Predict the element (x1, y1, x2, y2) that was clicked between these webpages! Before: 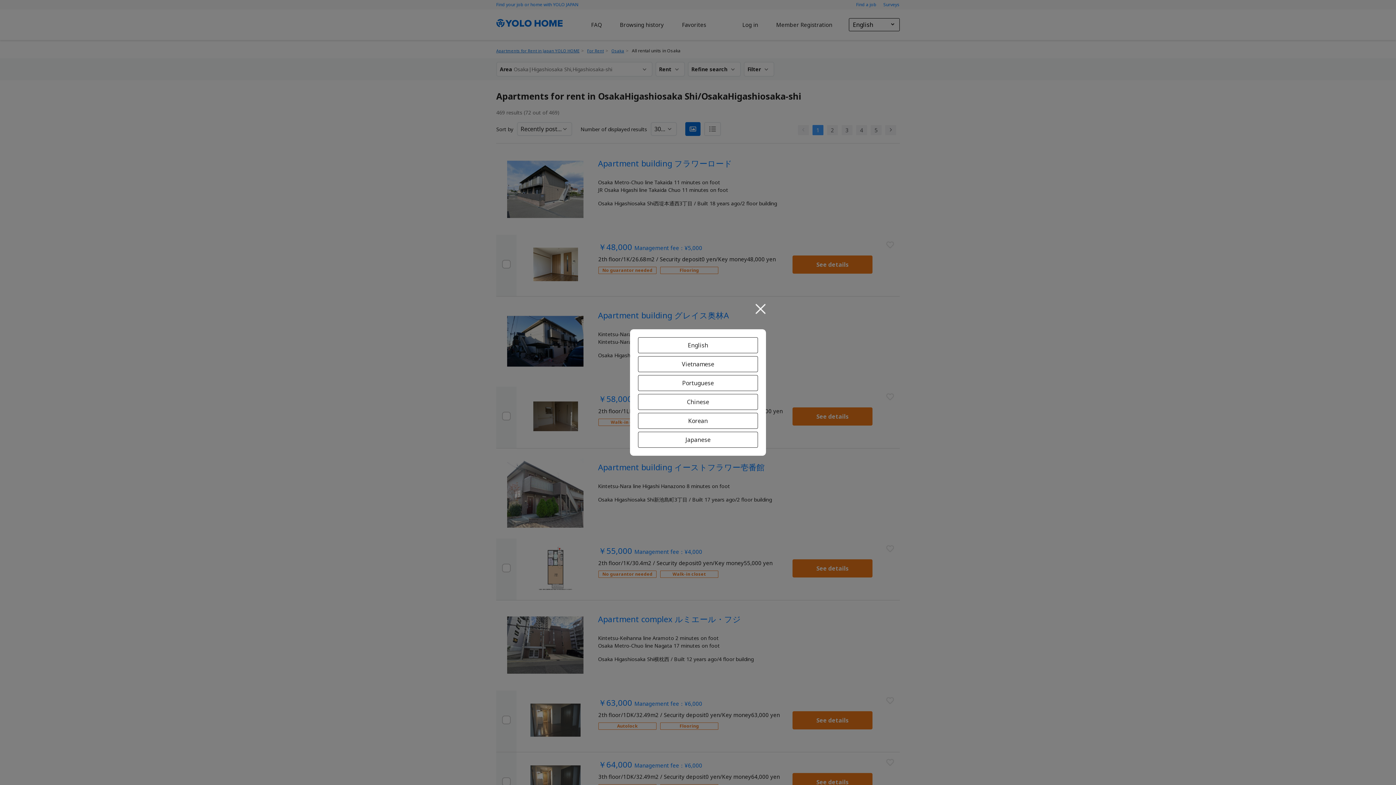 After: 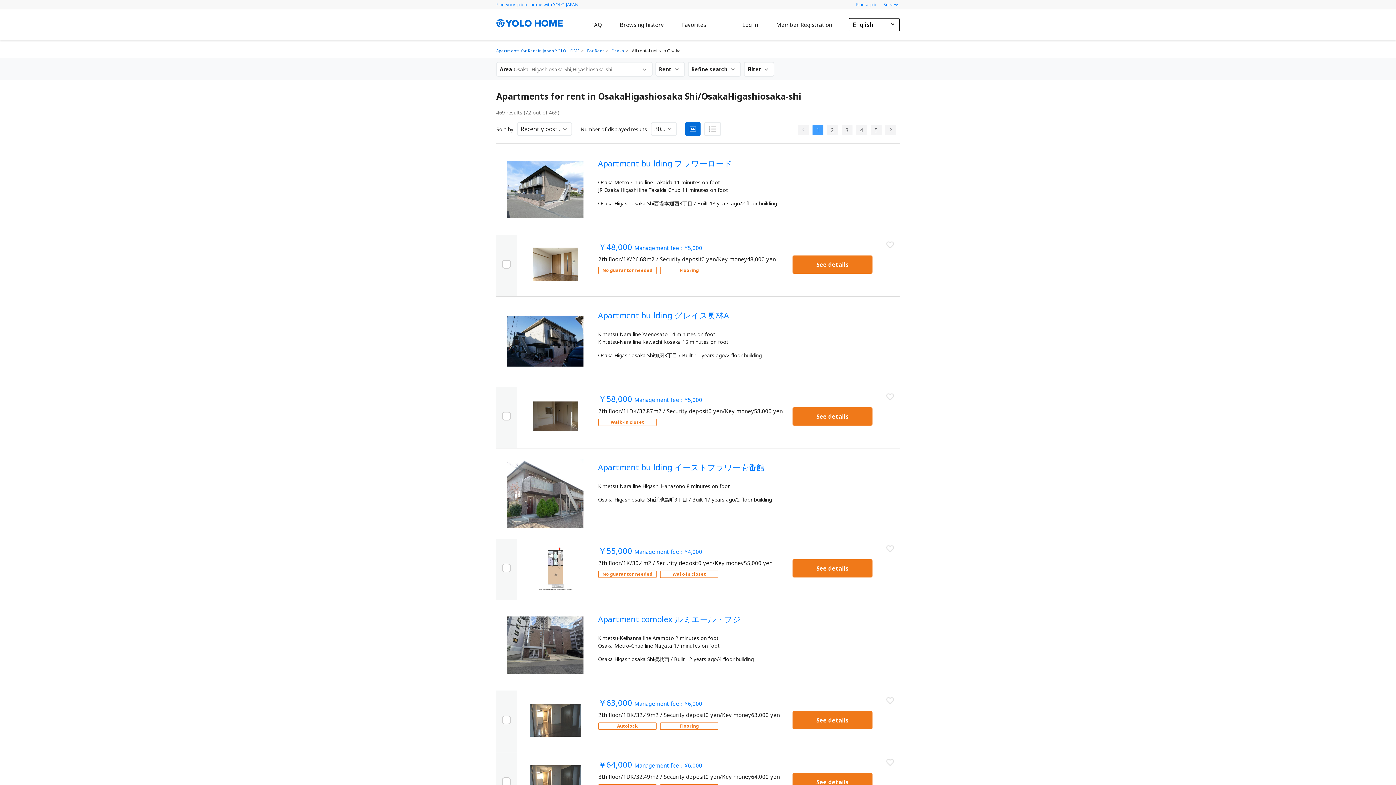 Action: bbox: (755, 304, 766, 314)